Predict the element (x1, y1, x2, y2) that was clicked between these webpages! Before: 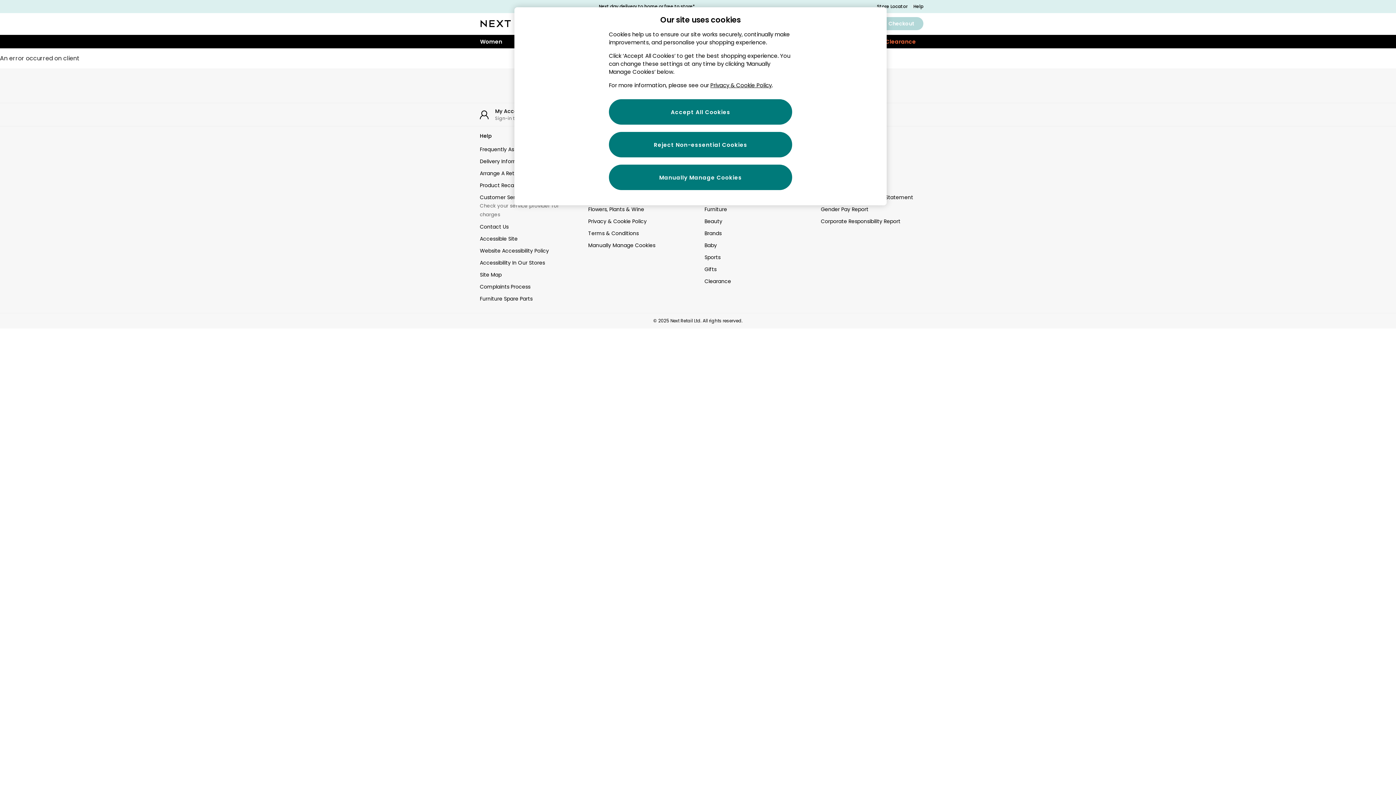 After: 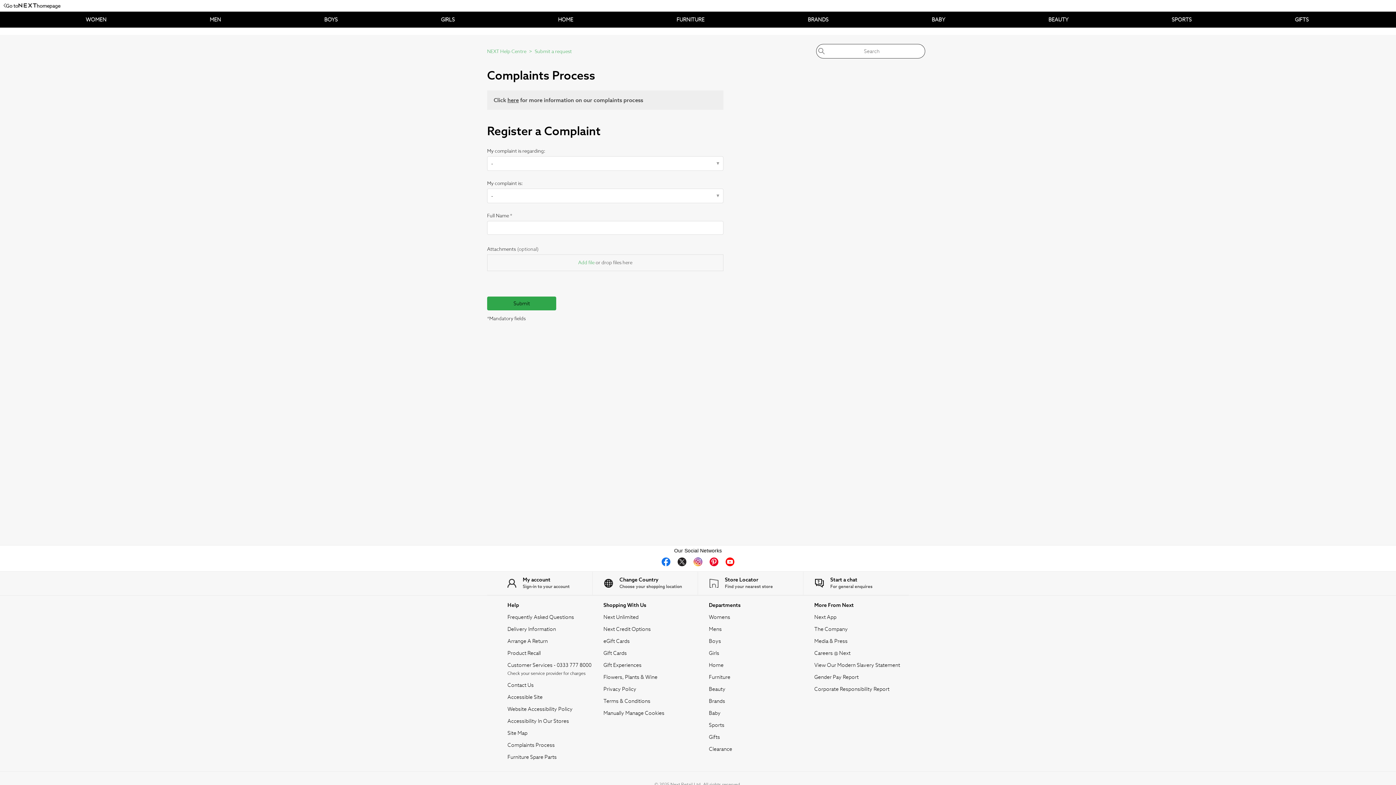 Action: label: ComplaintsProcess bbox: (480, 283, 575, 290)